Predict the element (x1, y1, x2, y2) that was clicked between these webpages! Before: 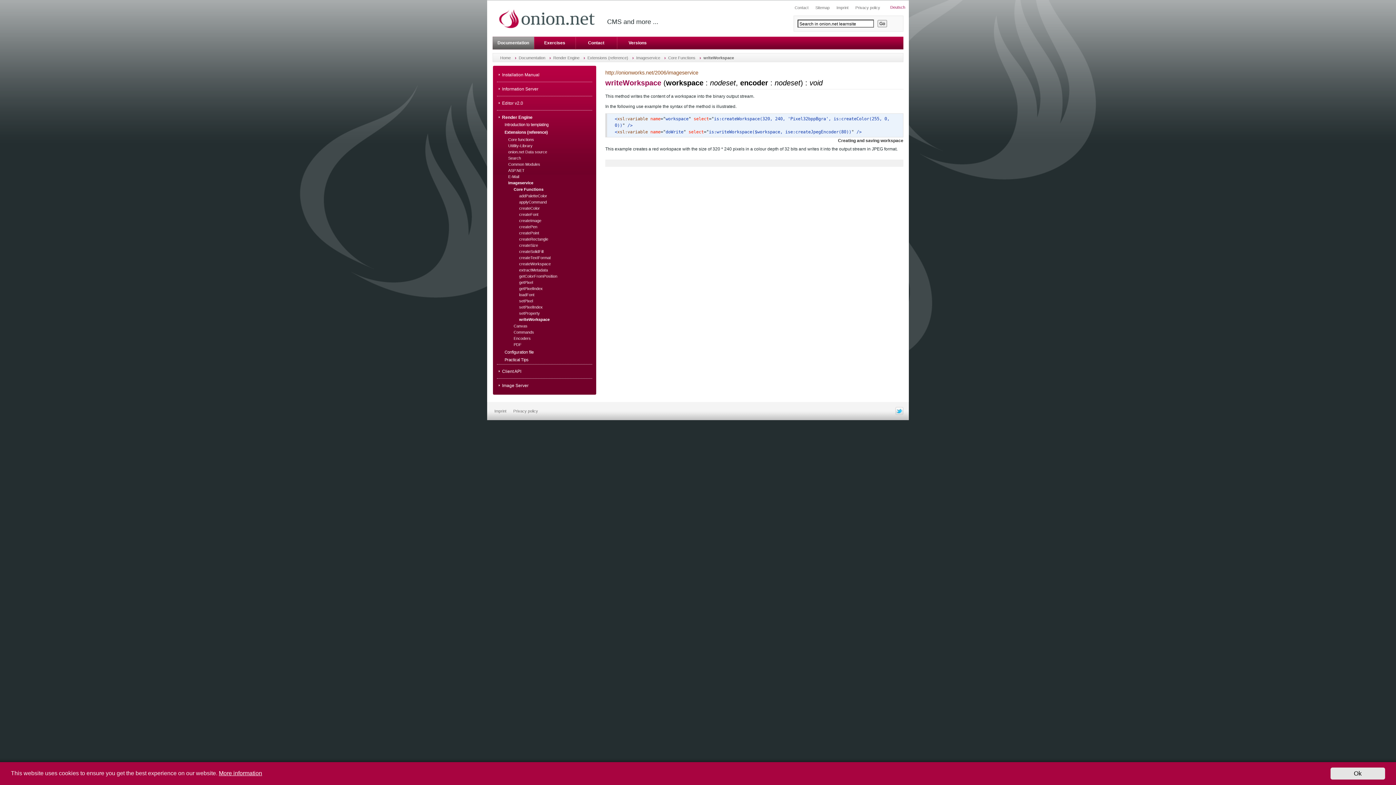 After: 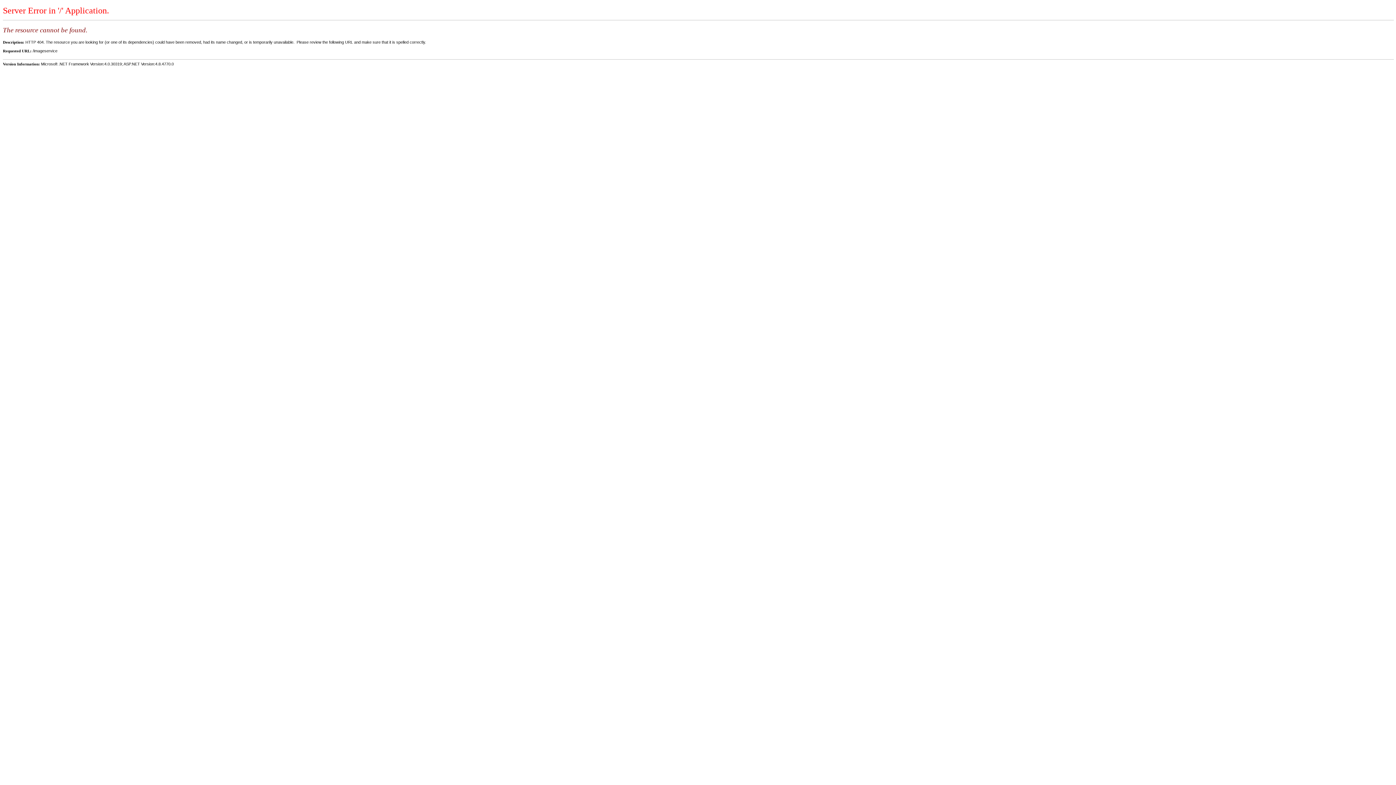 Action: label: Imageservice  bbox: (636, 55, 665, 60)